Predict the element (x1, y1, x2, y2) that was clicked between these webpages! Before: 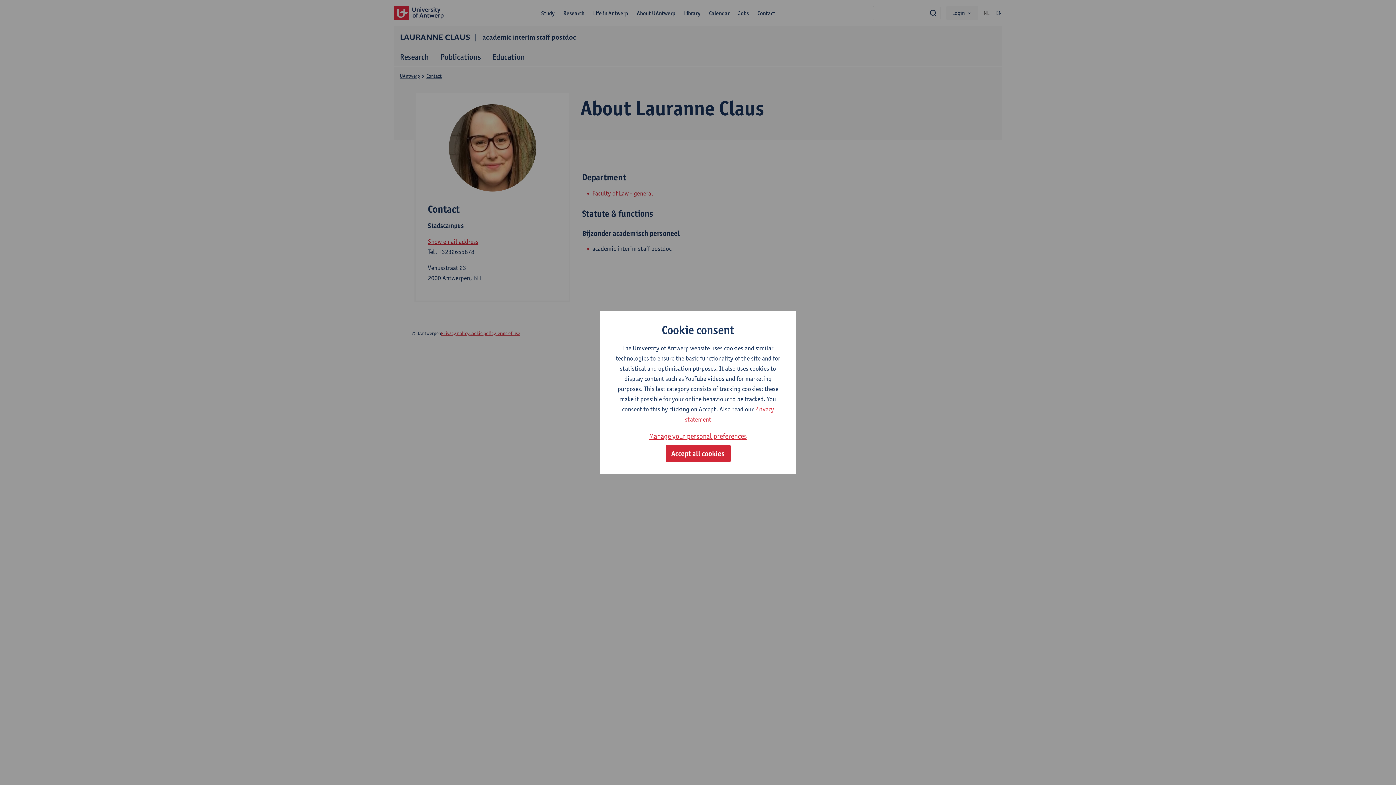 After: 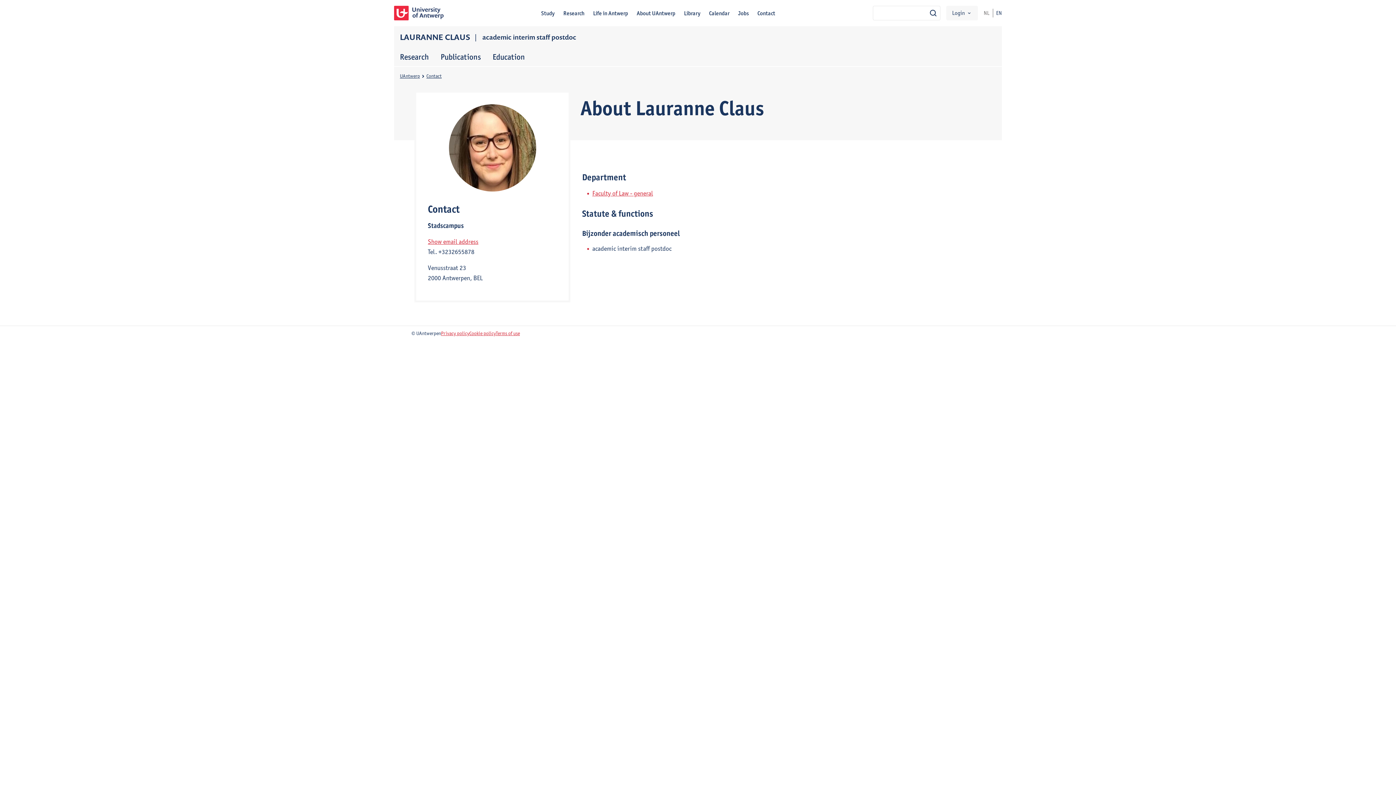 Action: label: Accept all cookies bbox: (665, 445, 730, 462)